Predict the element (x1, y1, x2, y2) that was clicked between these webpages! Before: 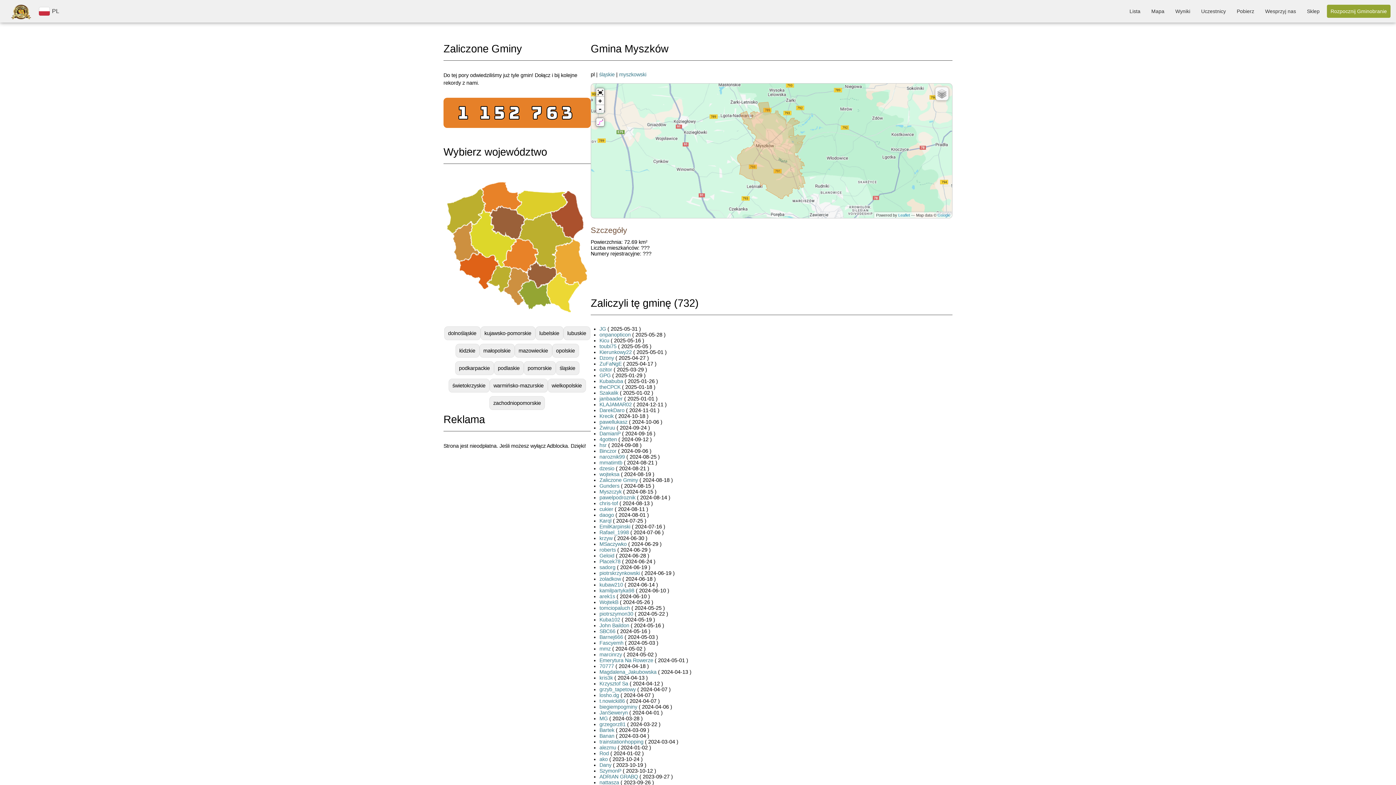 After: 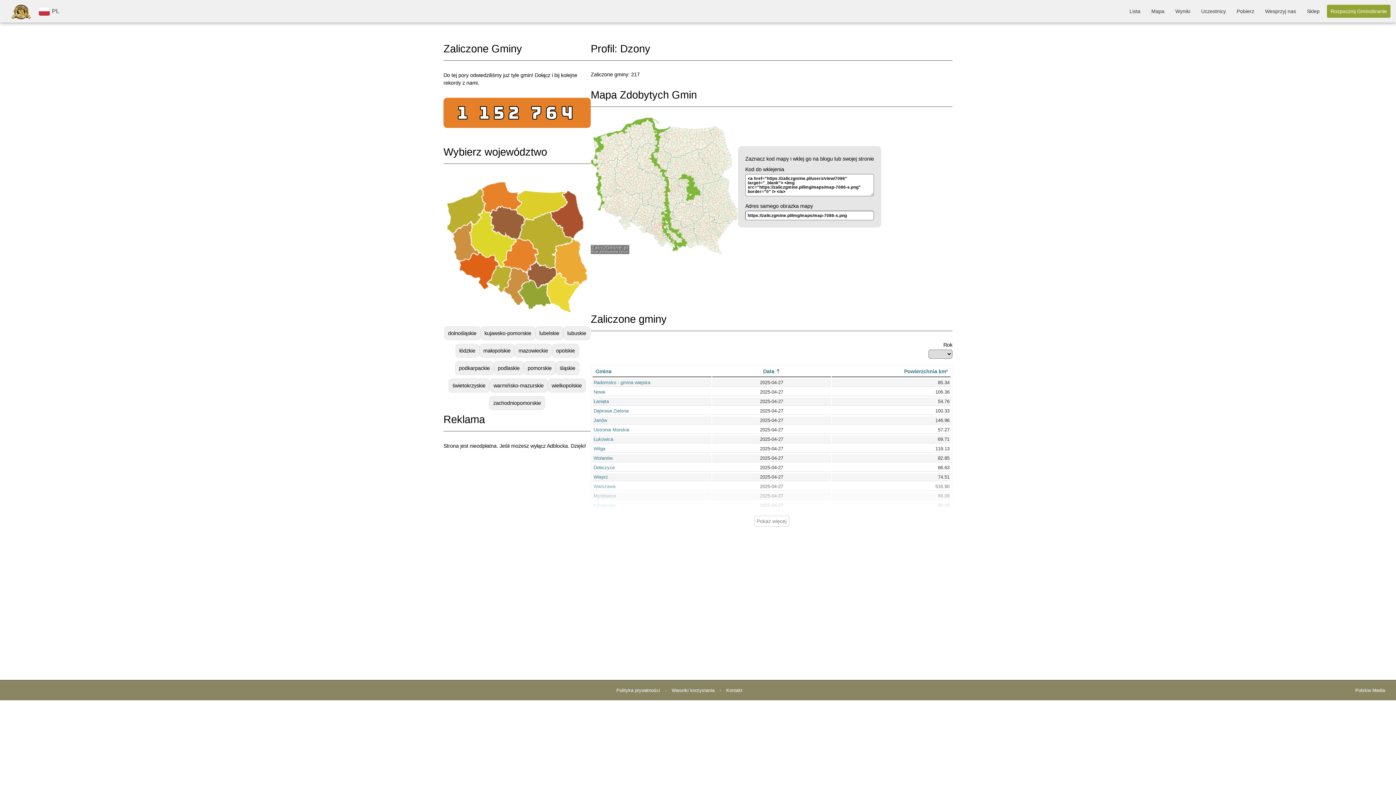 Action: label: Dzony bbox: (599, 355, 614, 361)